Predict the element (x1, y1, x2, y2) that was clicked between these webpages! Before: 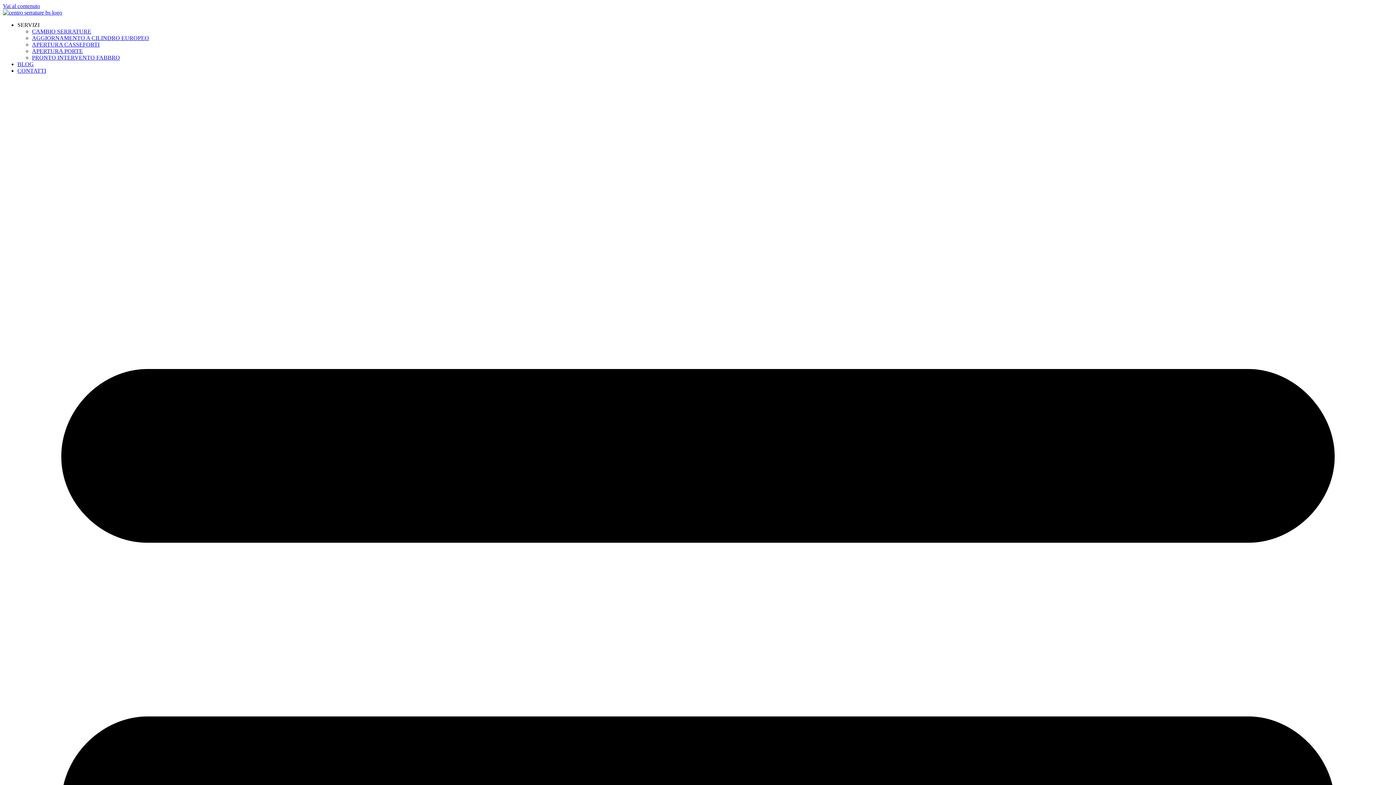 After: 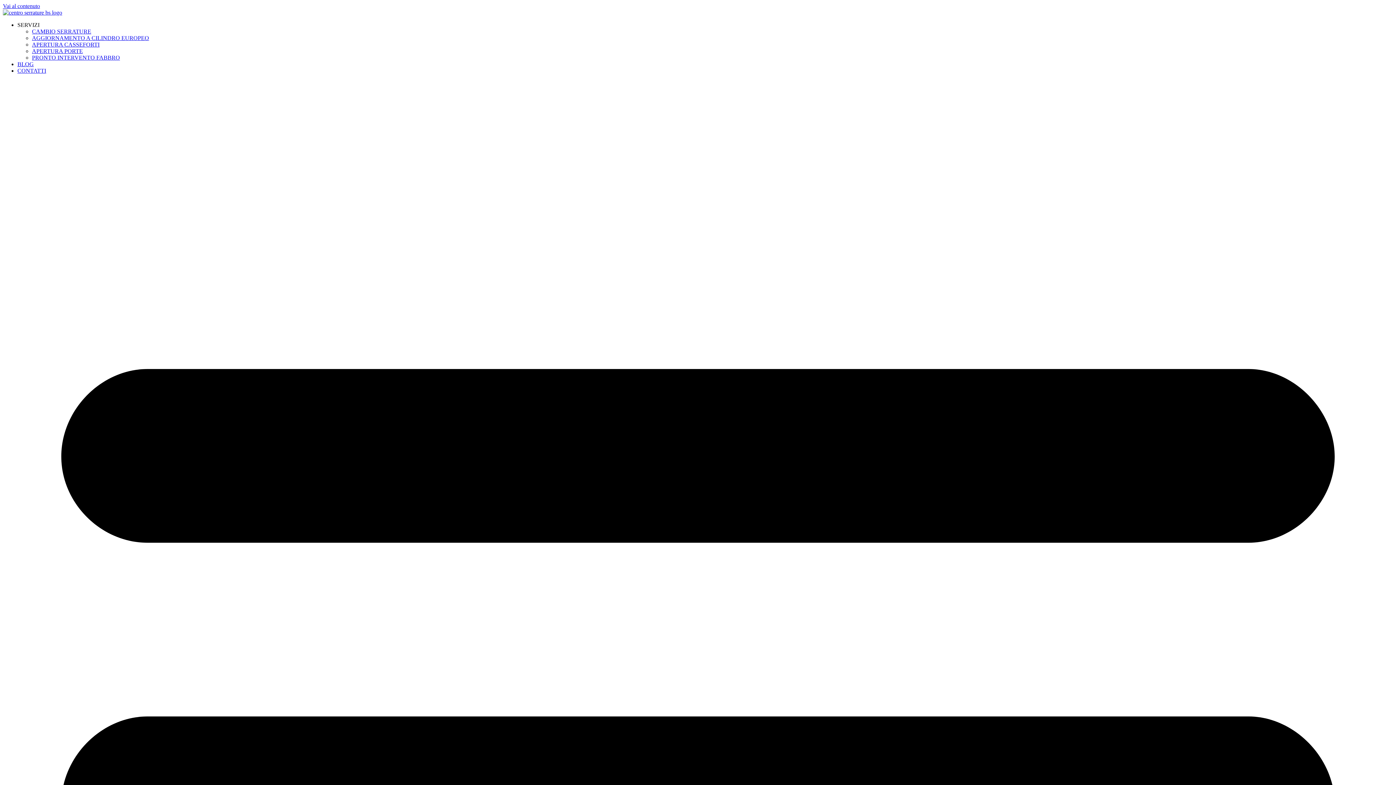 Action: label: CAMBIO SERRATURE bbox: (32, 28, 91, 34)